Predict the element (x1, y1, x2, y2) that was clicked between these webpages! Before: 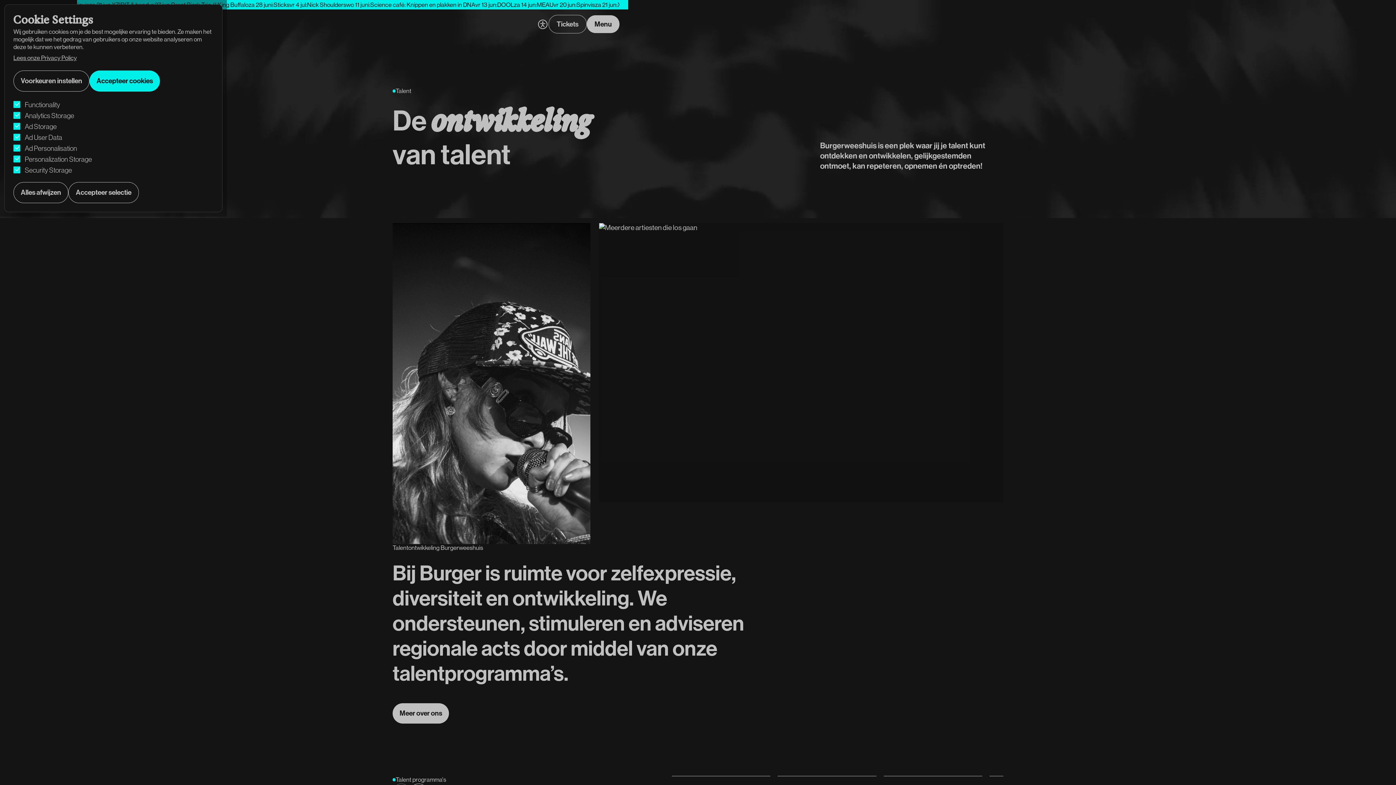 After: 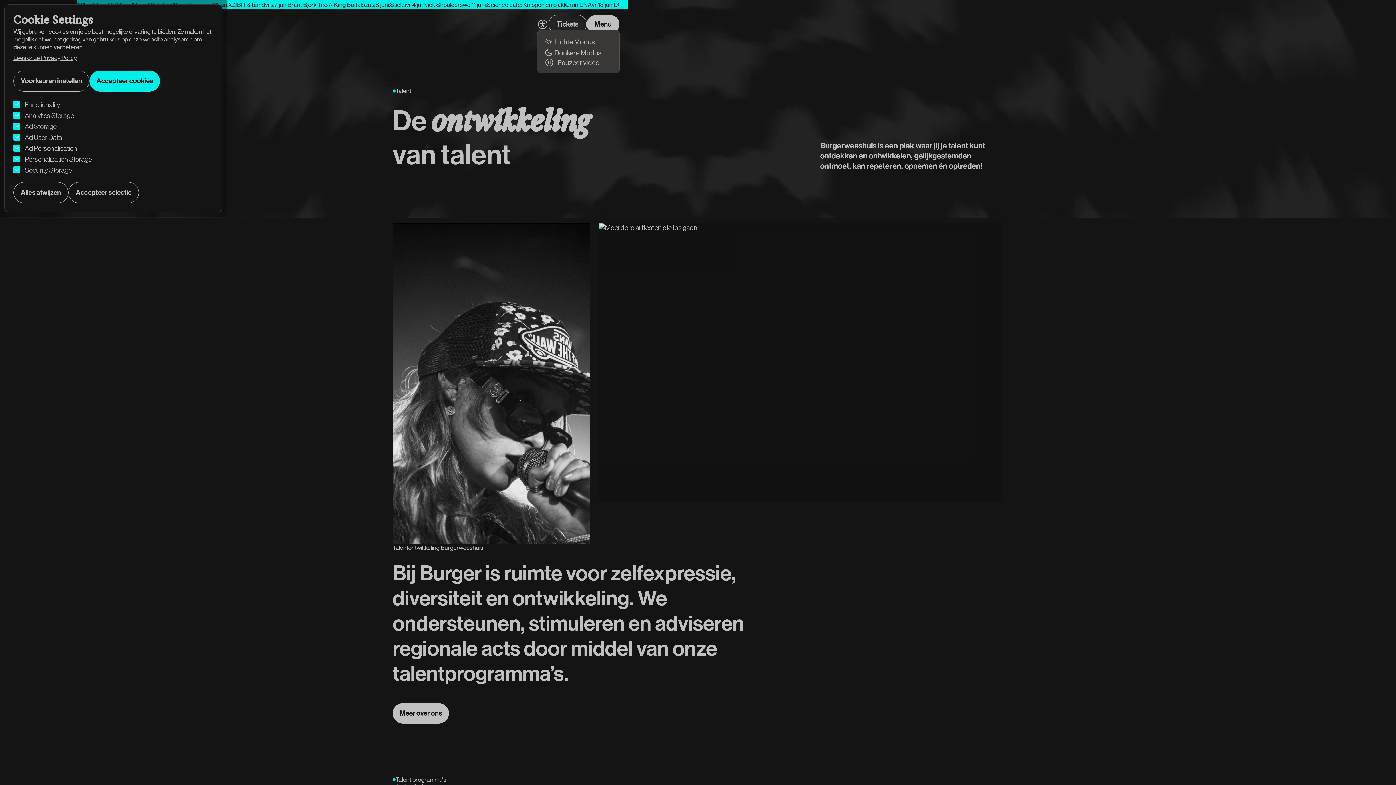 Action: bbox: (537, 18, 548, 29)